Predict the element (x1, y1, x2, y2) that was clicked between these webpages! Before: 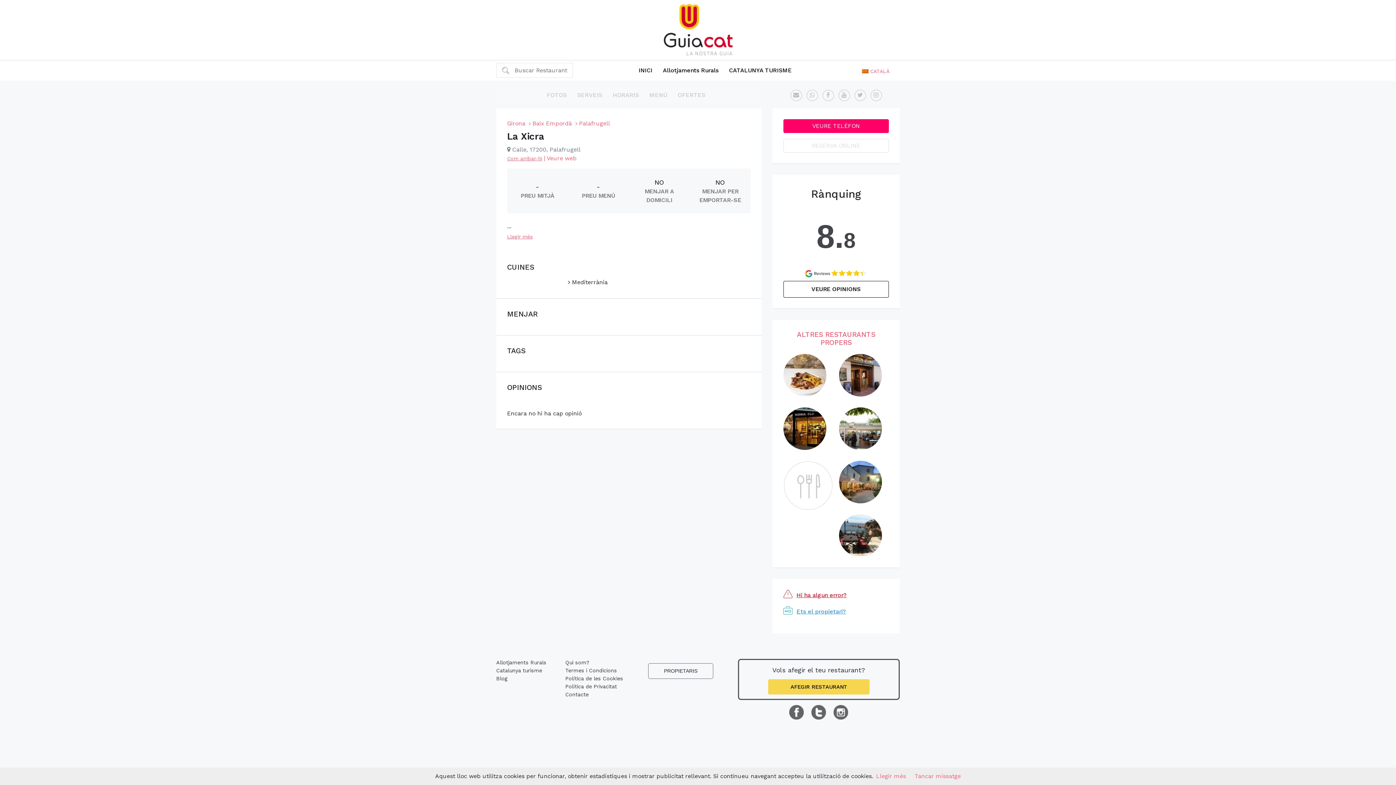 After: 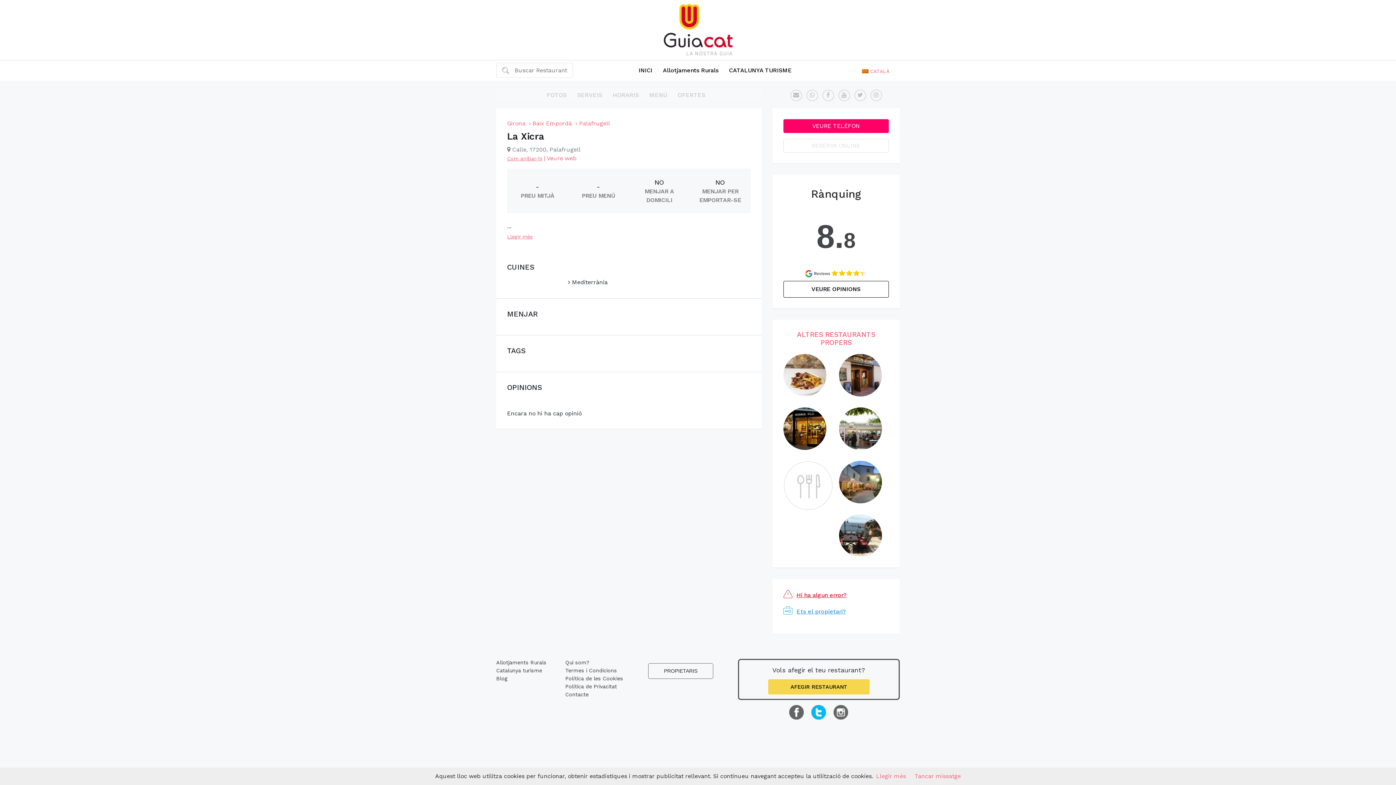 Action: bbox: (811, 705, 826, 720)